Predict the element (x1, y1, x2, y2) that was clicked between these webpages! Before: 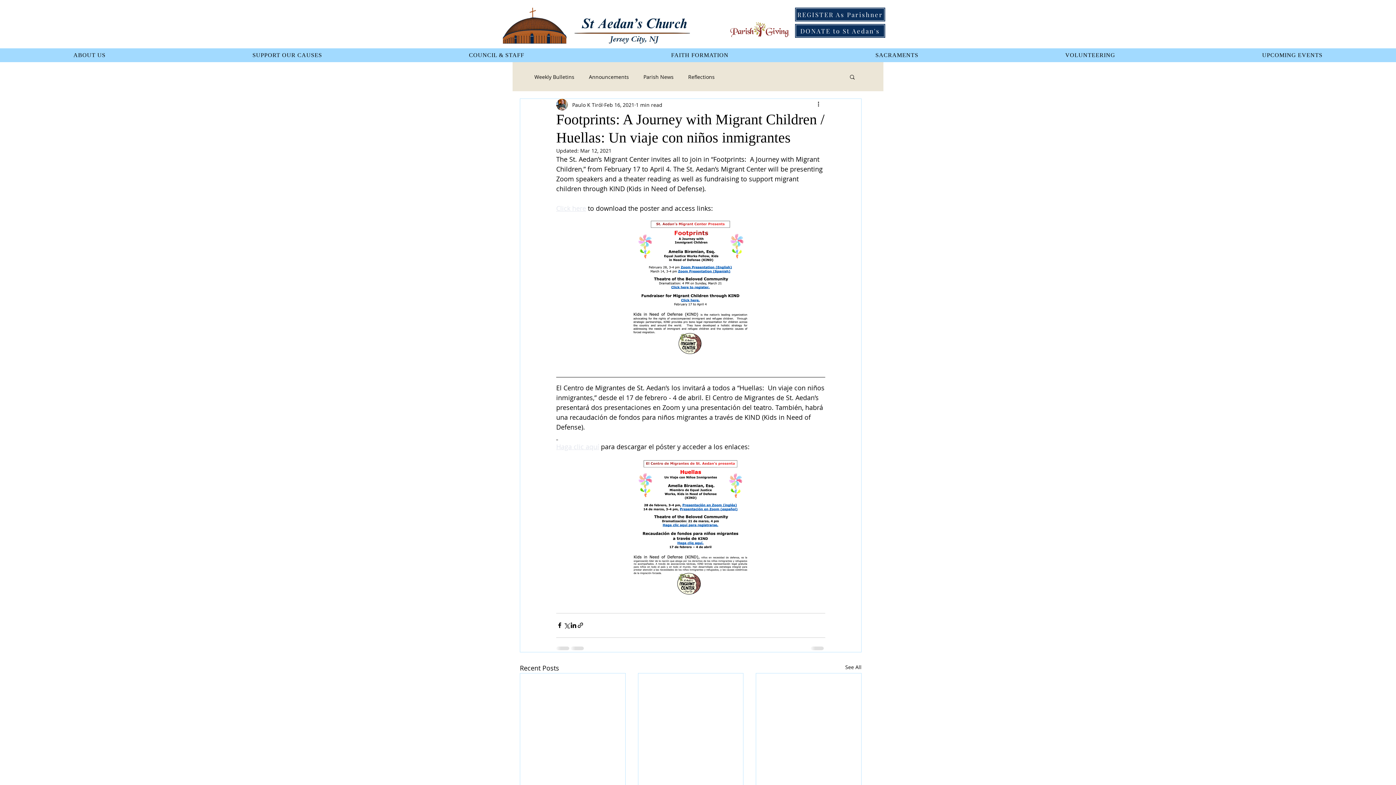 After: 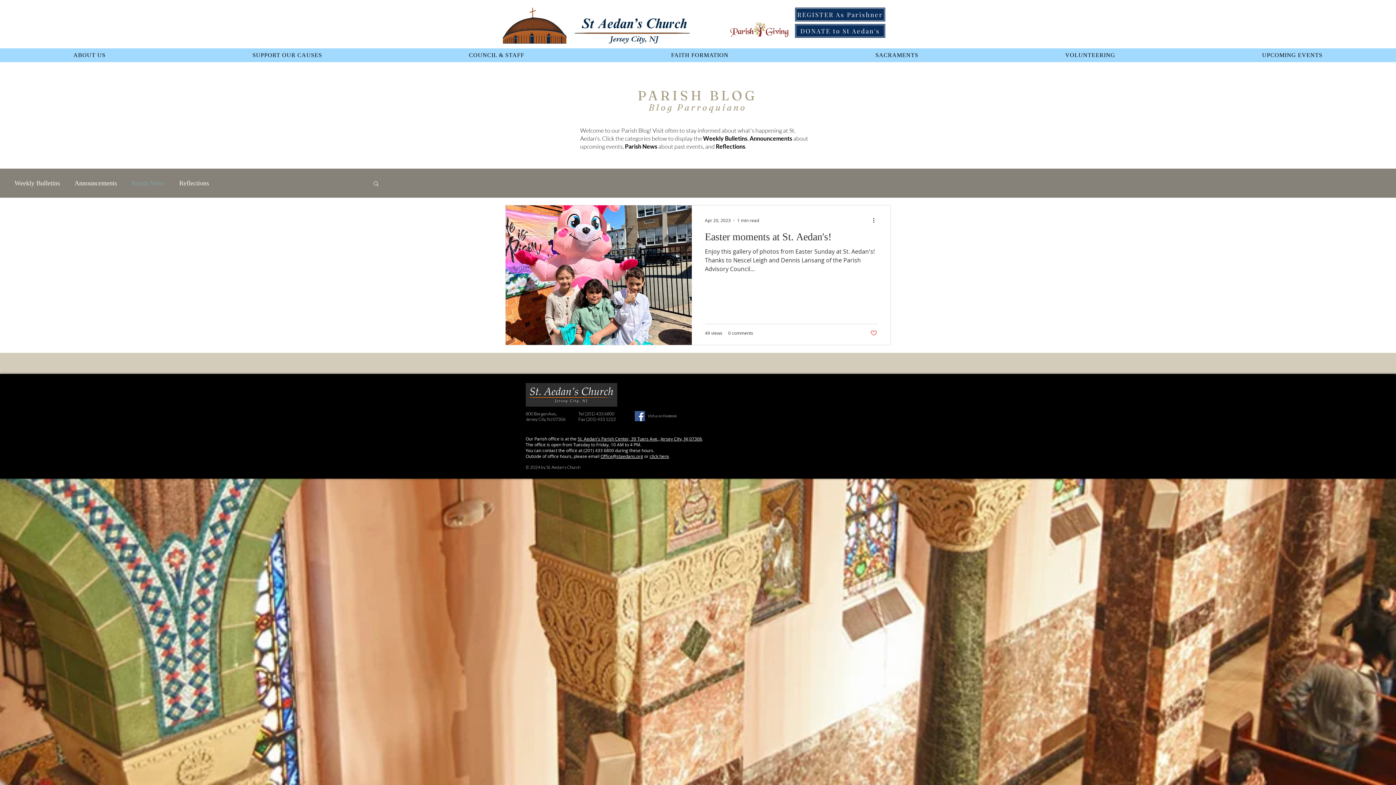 Action: bbox: (643, 73, 673, 79) label: Parish News